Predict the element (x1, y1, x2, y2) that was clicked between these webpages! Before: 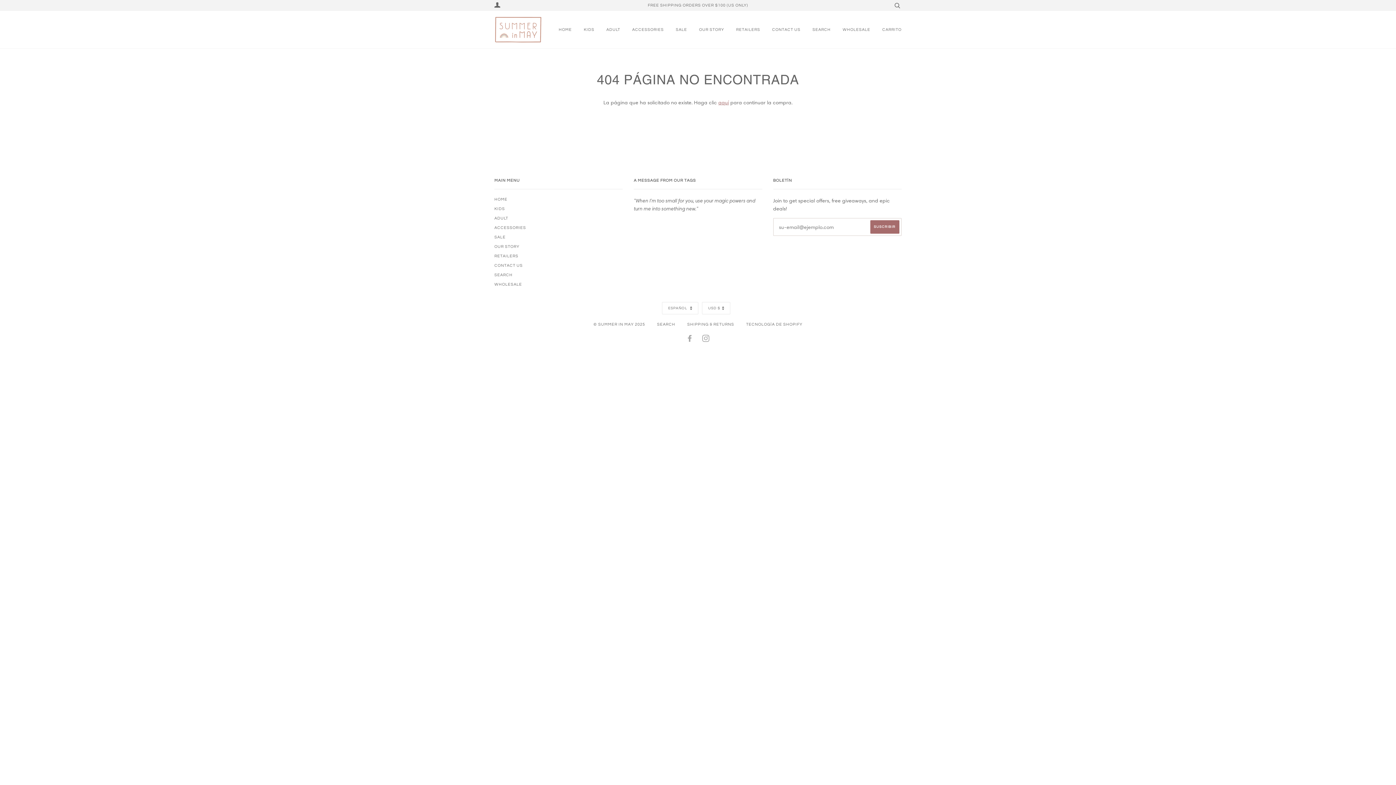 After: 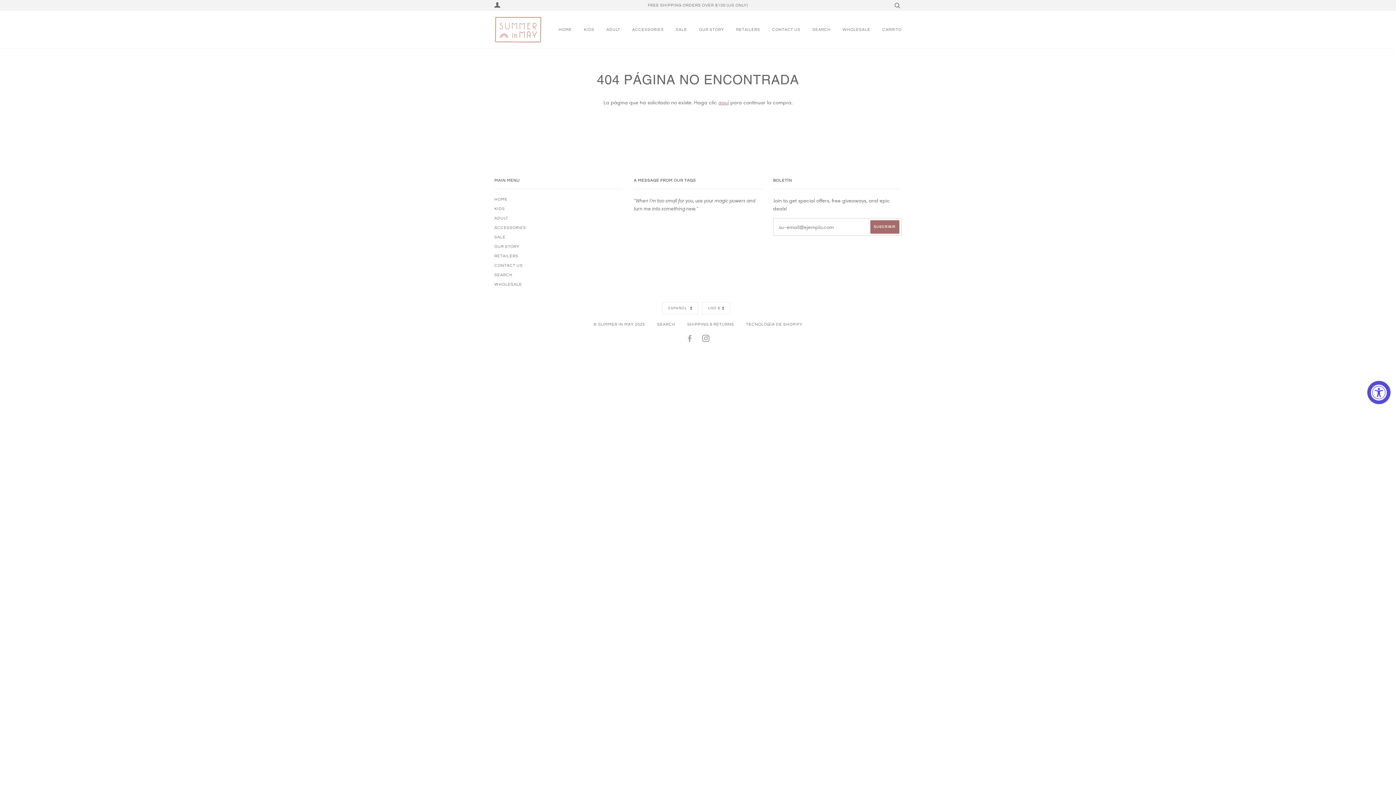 Action: label: INSTAGRAM bbox: (702, 338, 710, 342)